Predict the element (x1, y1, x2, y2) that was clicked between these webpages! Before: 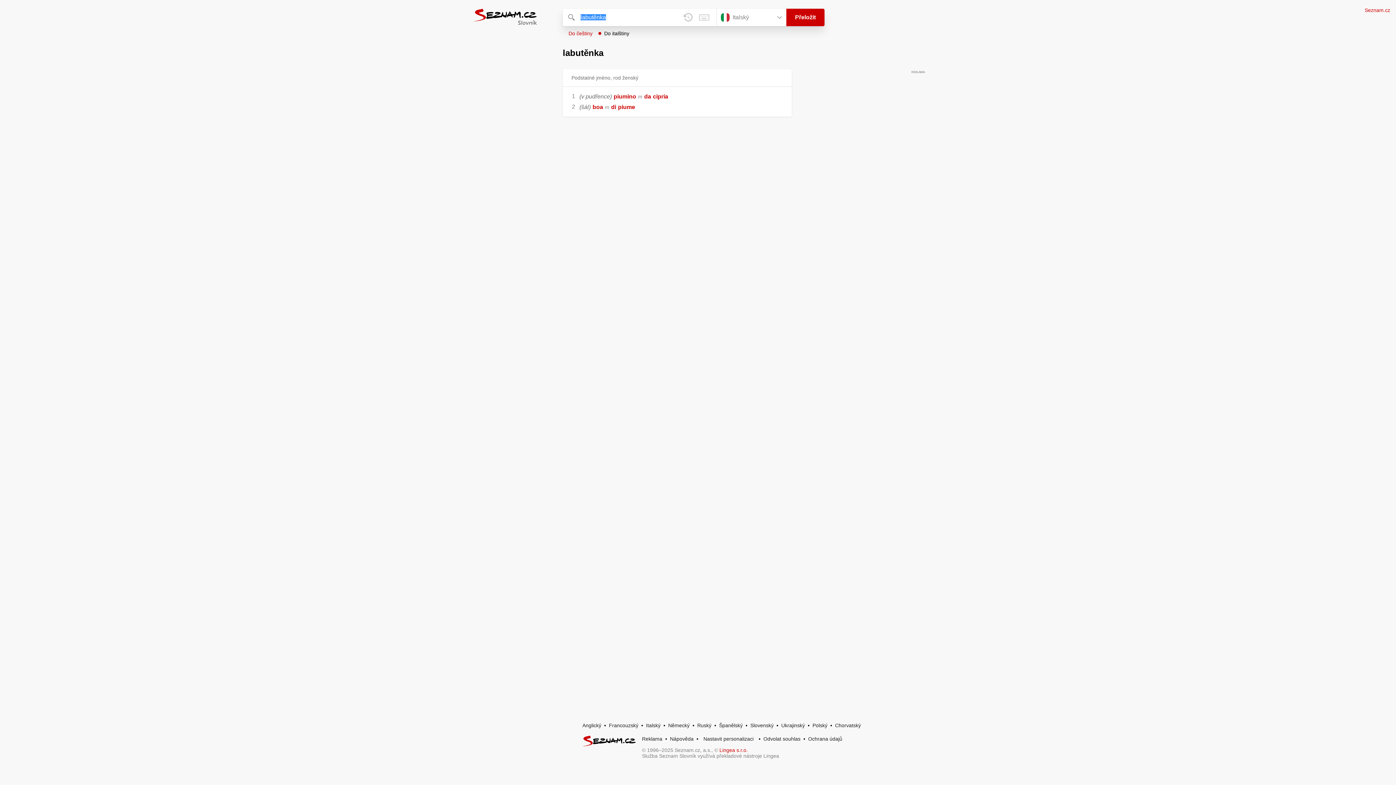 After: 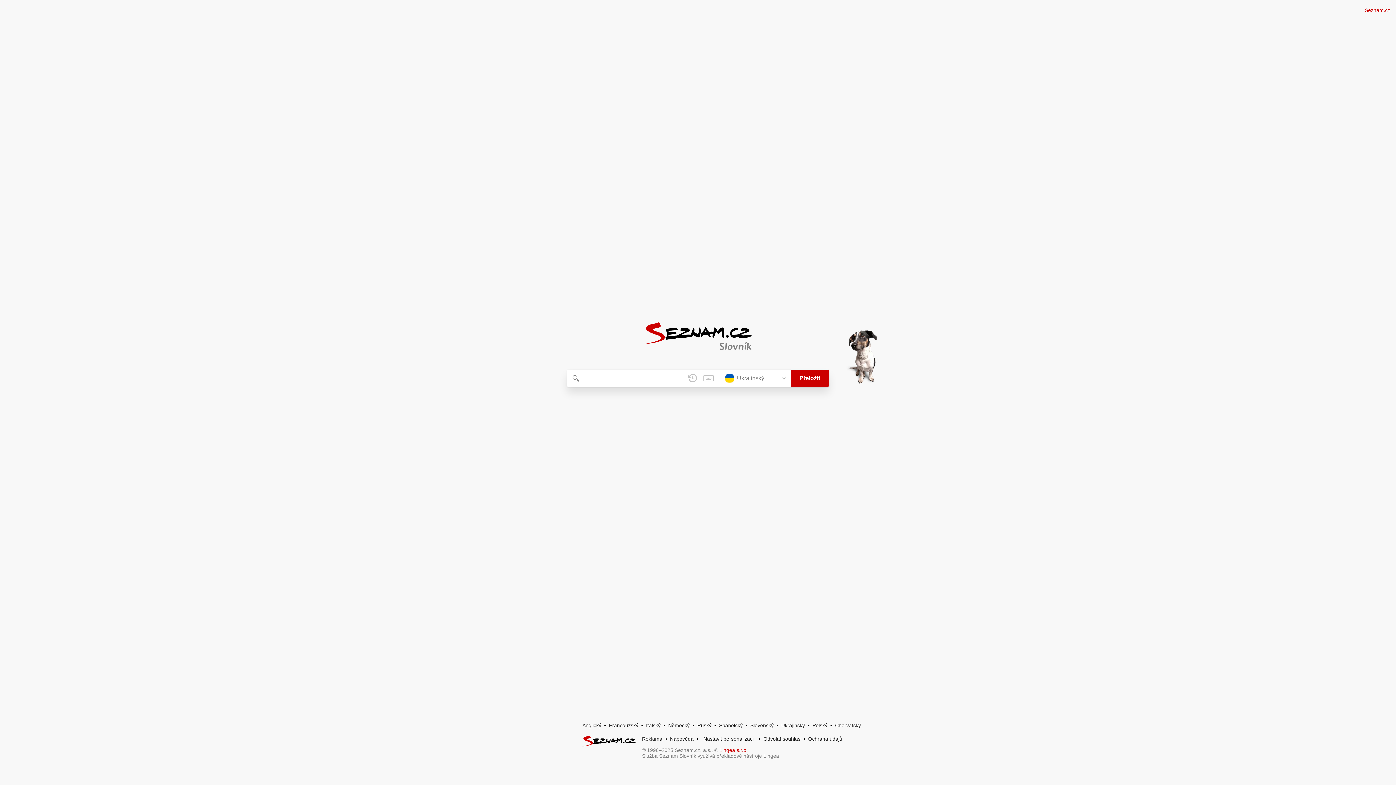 Action: label: Ukrajinský bbox: (781, 722, 805, 728)